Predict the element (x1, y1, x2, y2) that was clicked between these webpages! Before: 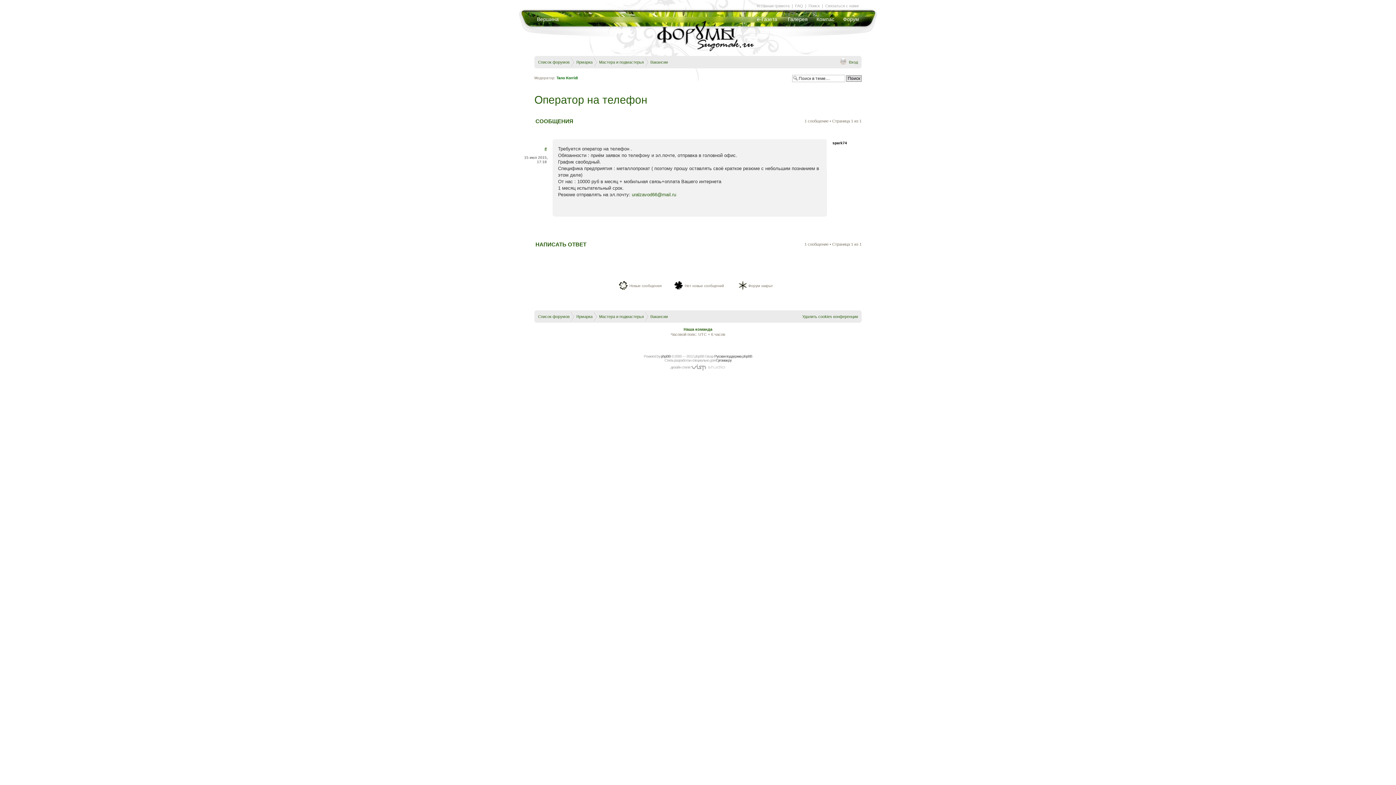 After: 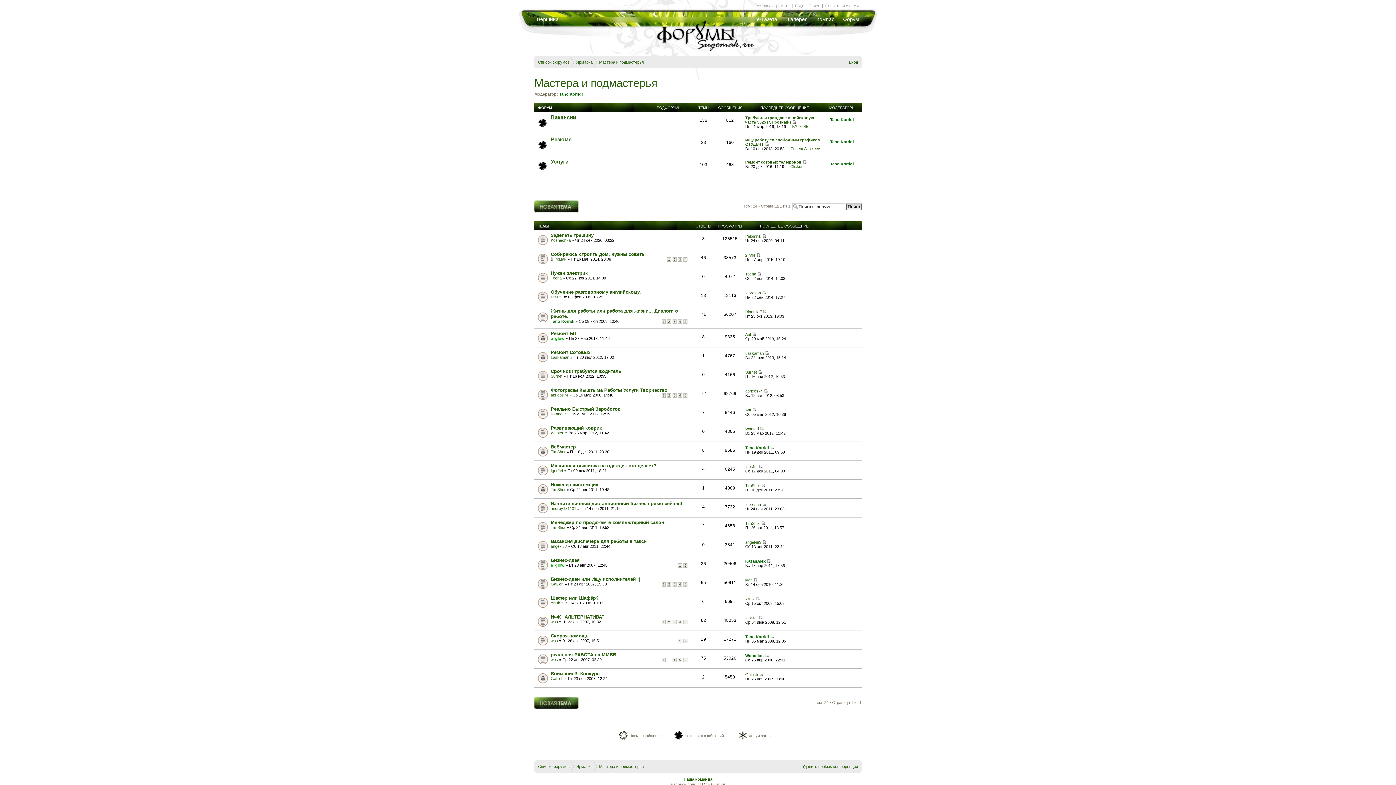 Action: bbox: (599, 60, 644, 64) label: Мастера и подмастерья